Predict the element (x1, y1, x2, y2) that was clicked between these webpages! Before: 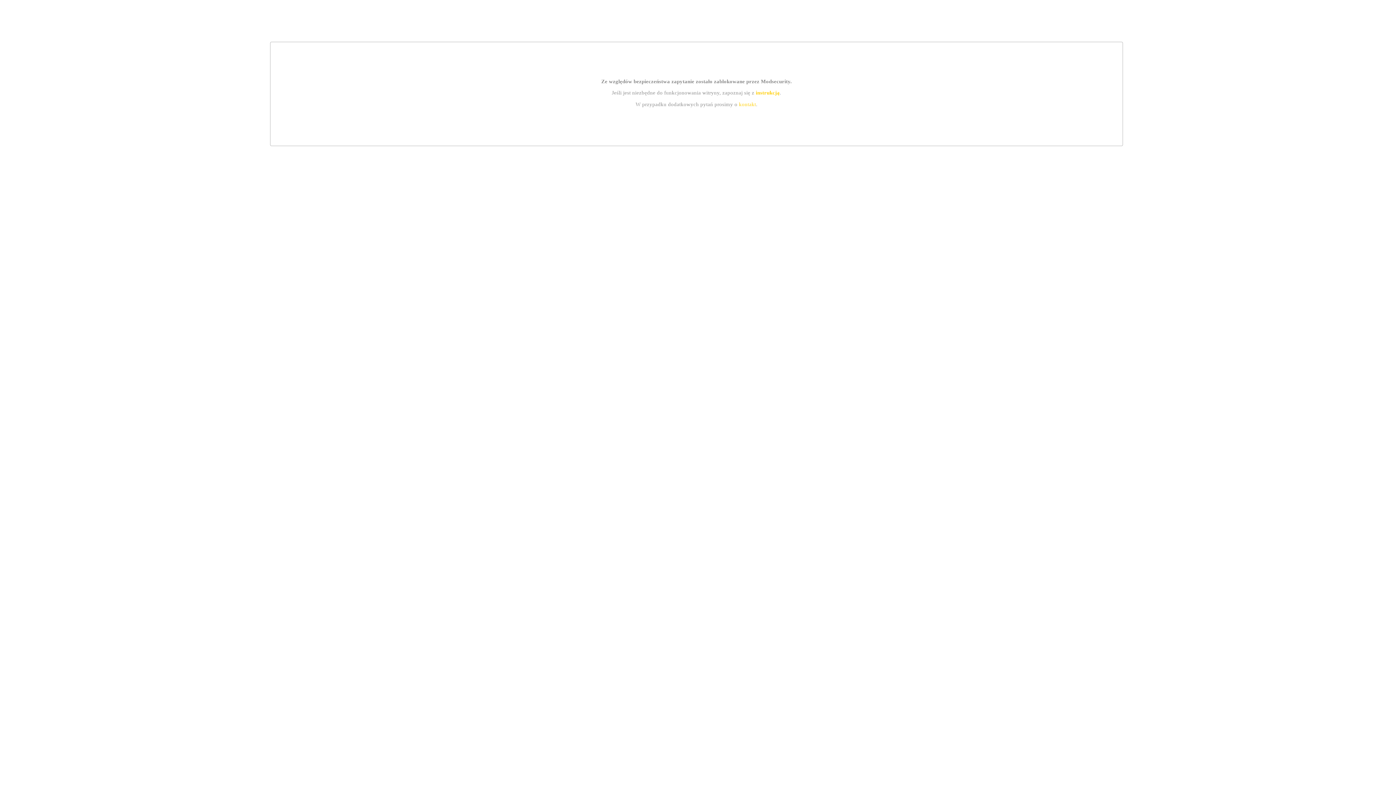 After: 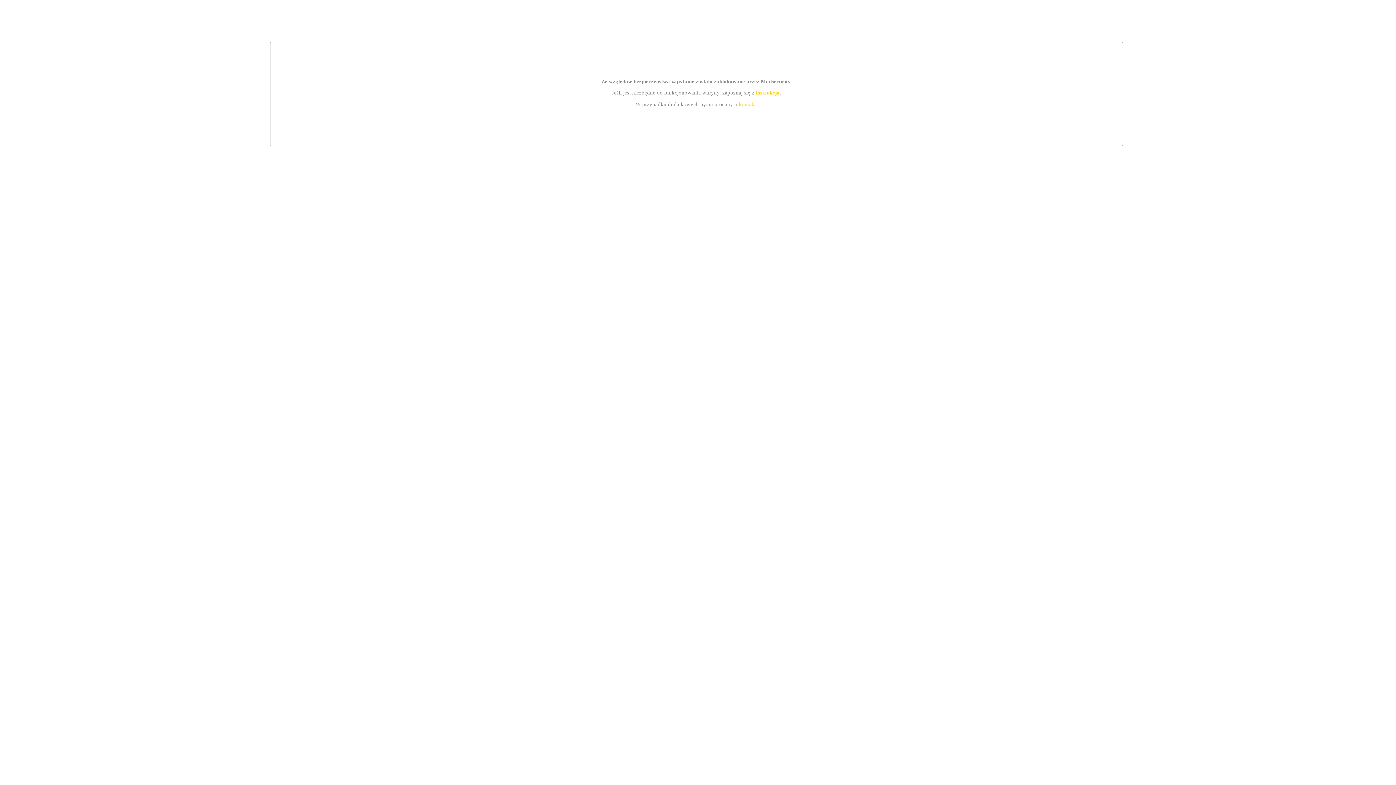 Action: label: instrukcją bbox: (755, 89, 779, 95)